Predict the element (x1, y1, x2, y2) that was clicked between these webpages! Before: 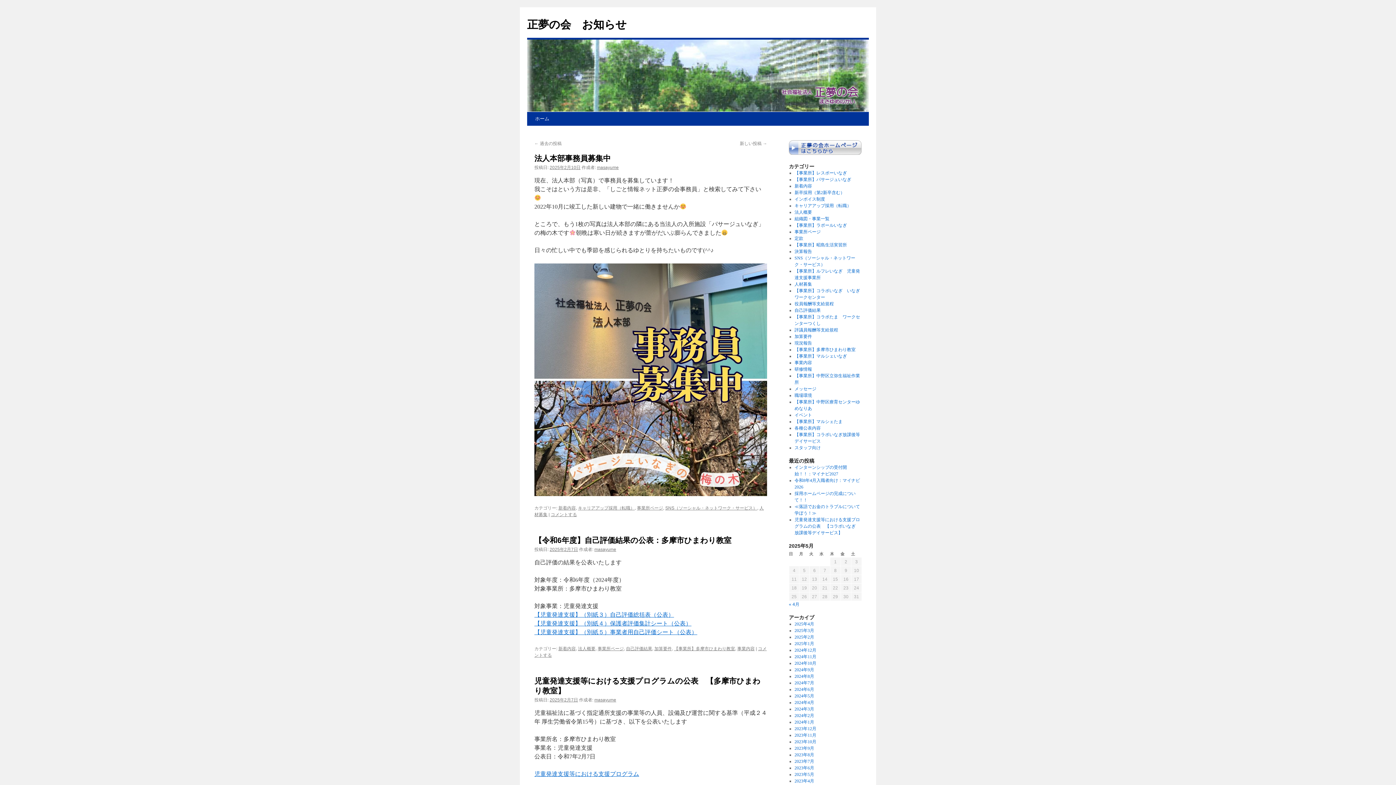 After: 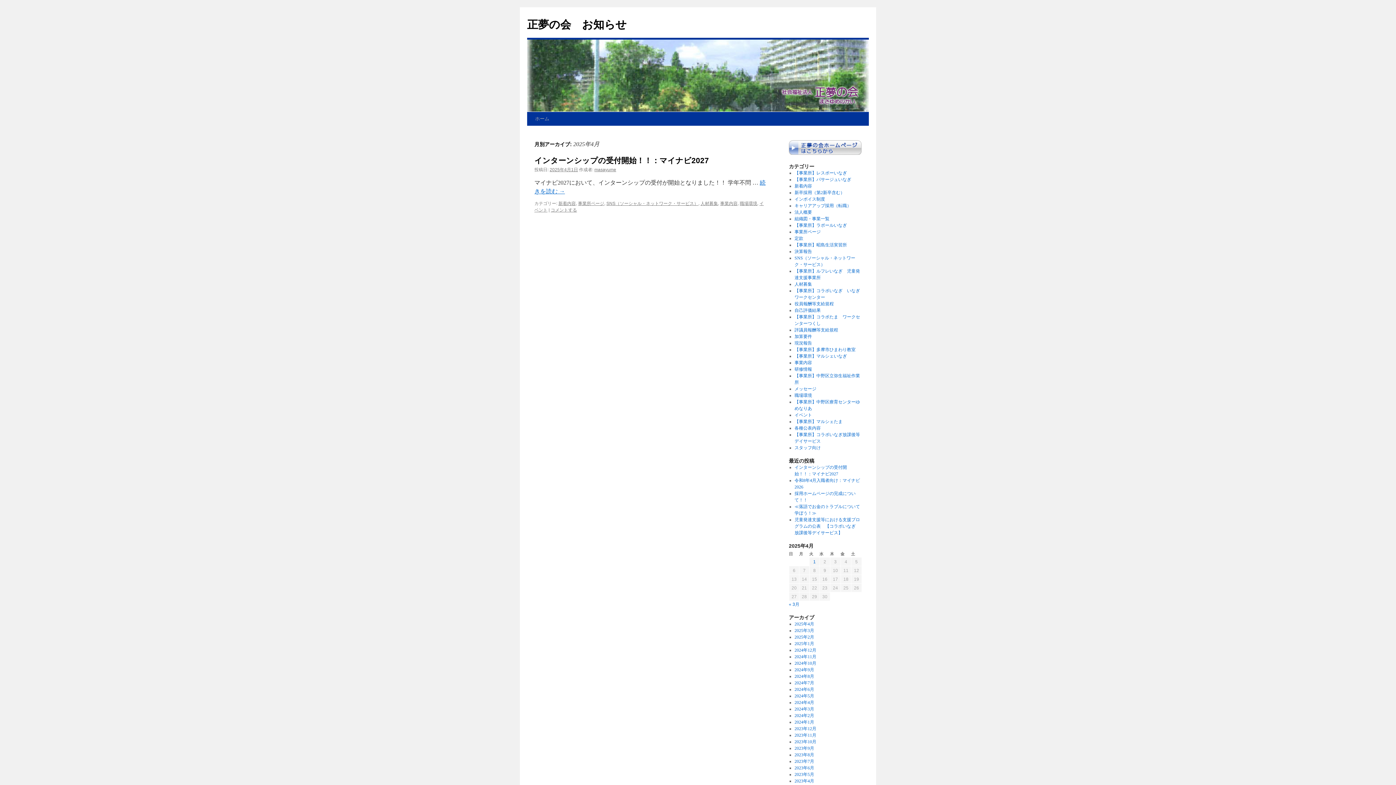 Action: label: 2025年4月 bbox: (794, 621, 814, 626)